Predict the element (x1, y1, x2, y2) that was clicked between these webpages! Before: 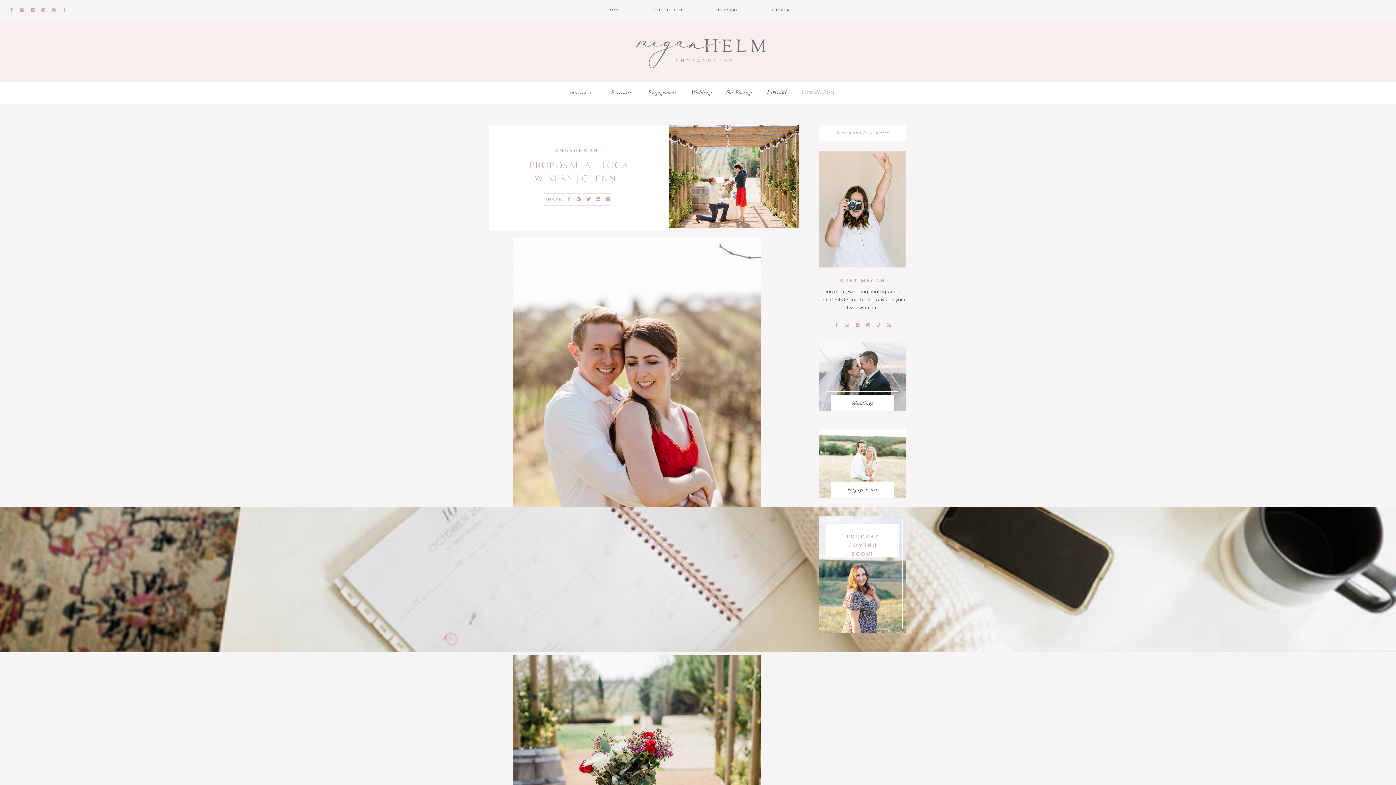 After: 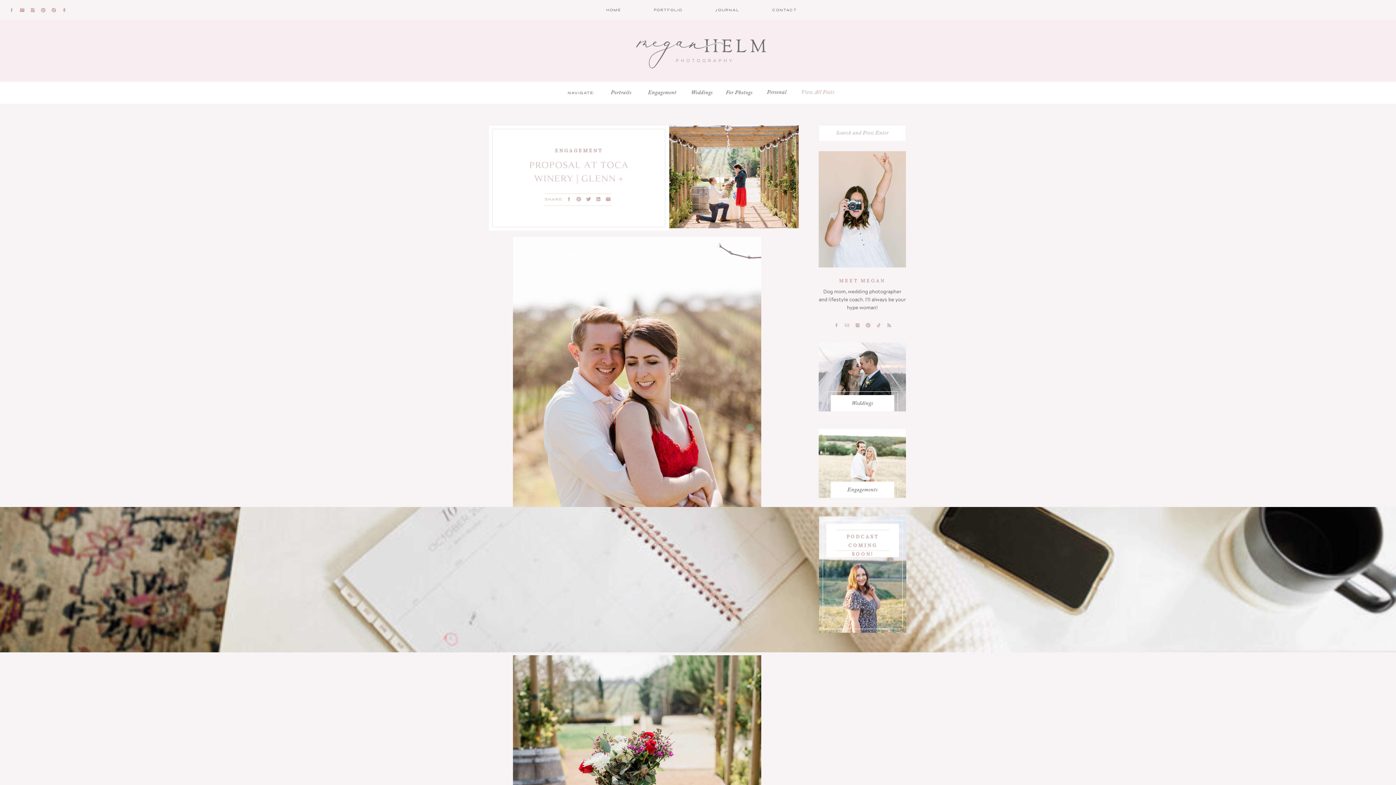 Action: bbox: (566, 196, 571, 201)